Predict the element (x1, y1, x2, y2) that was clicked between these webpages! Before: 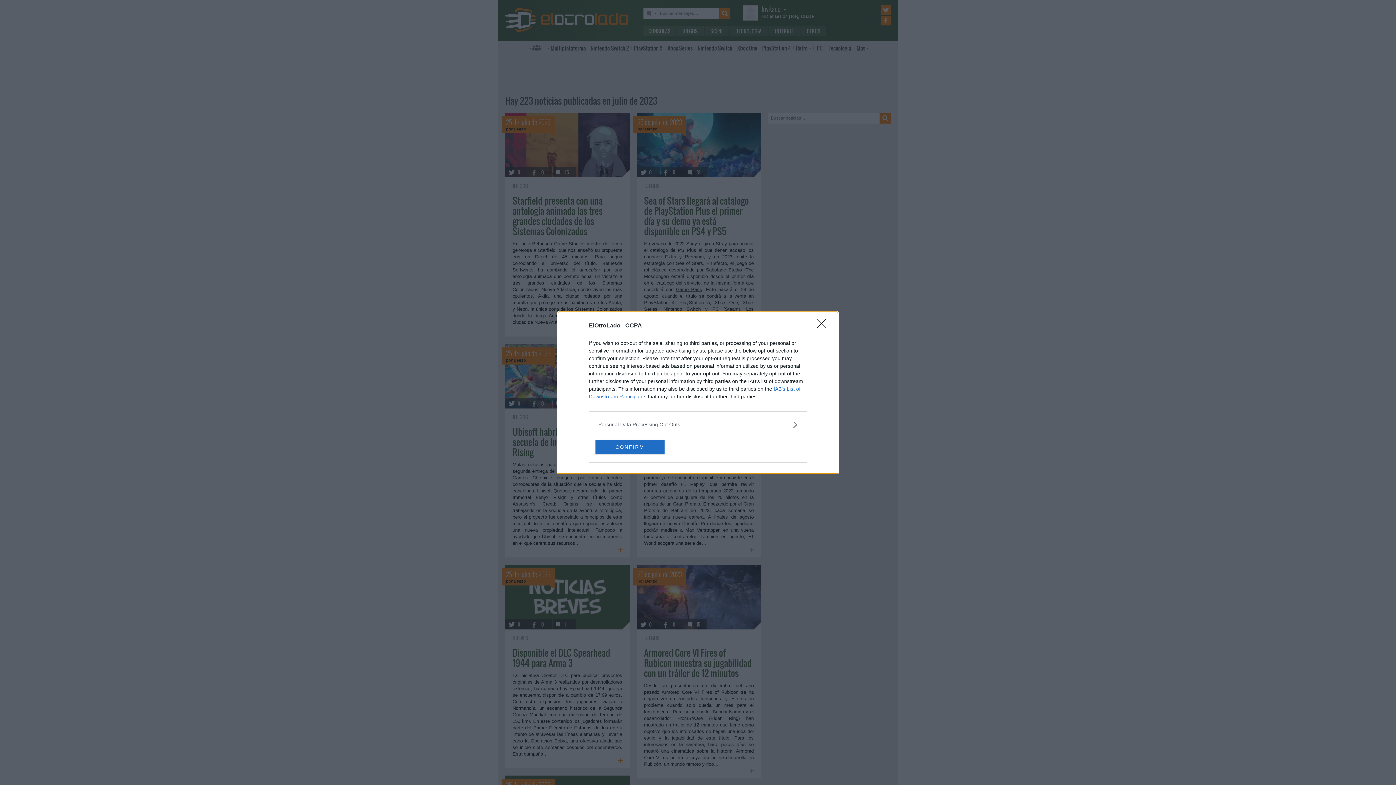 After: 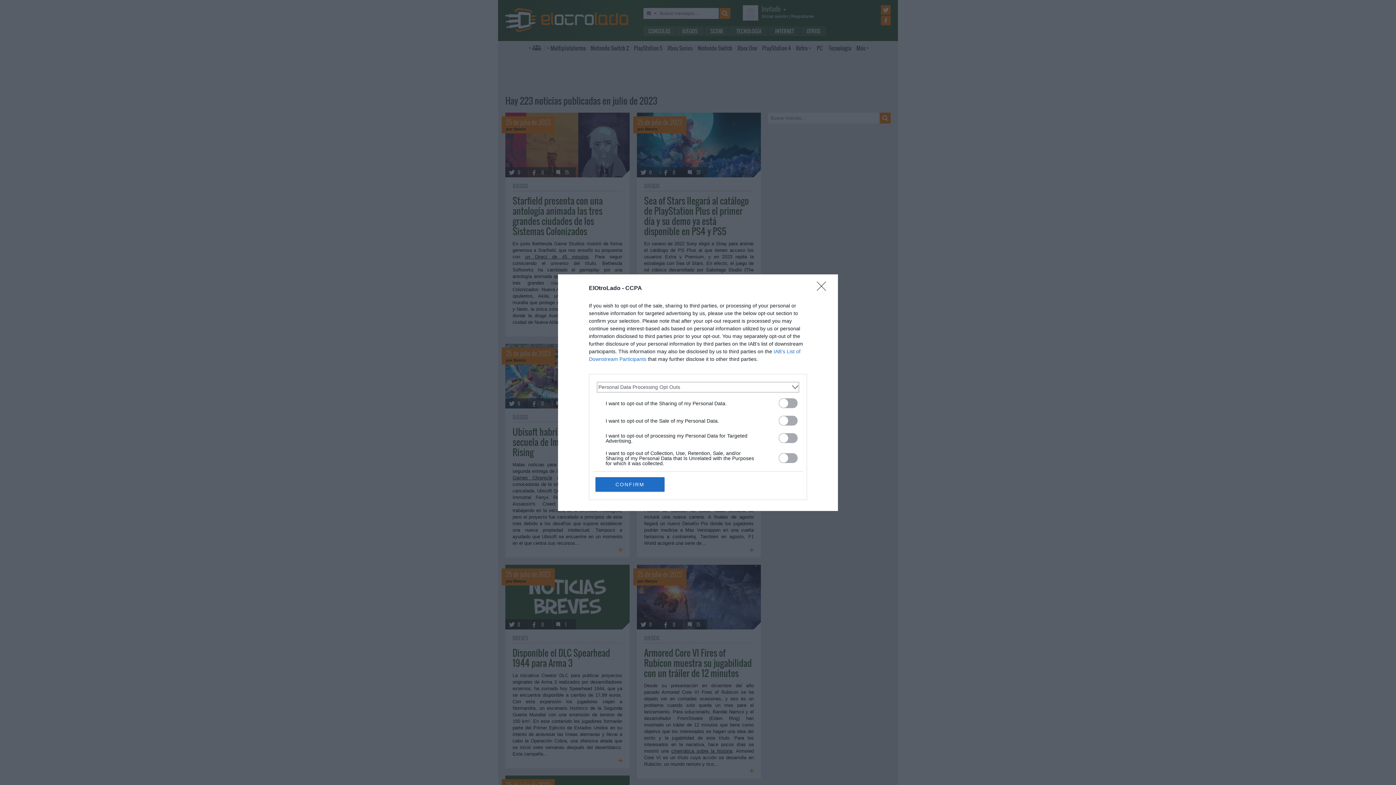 Action: label: Opt-Outs bbox: (598, 420, 797, 428)